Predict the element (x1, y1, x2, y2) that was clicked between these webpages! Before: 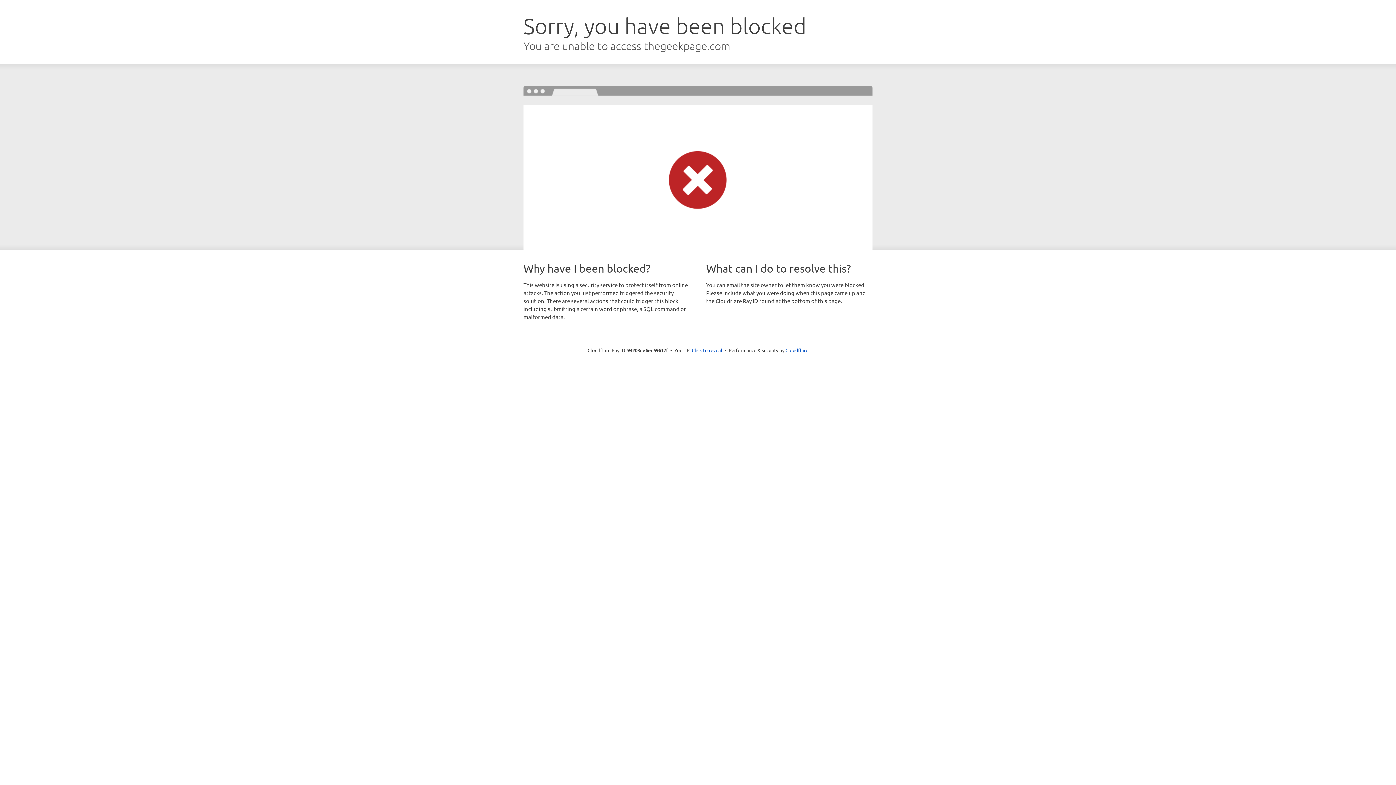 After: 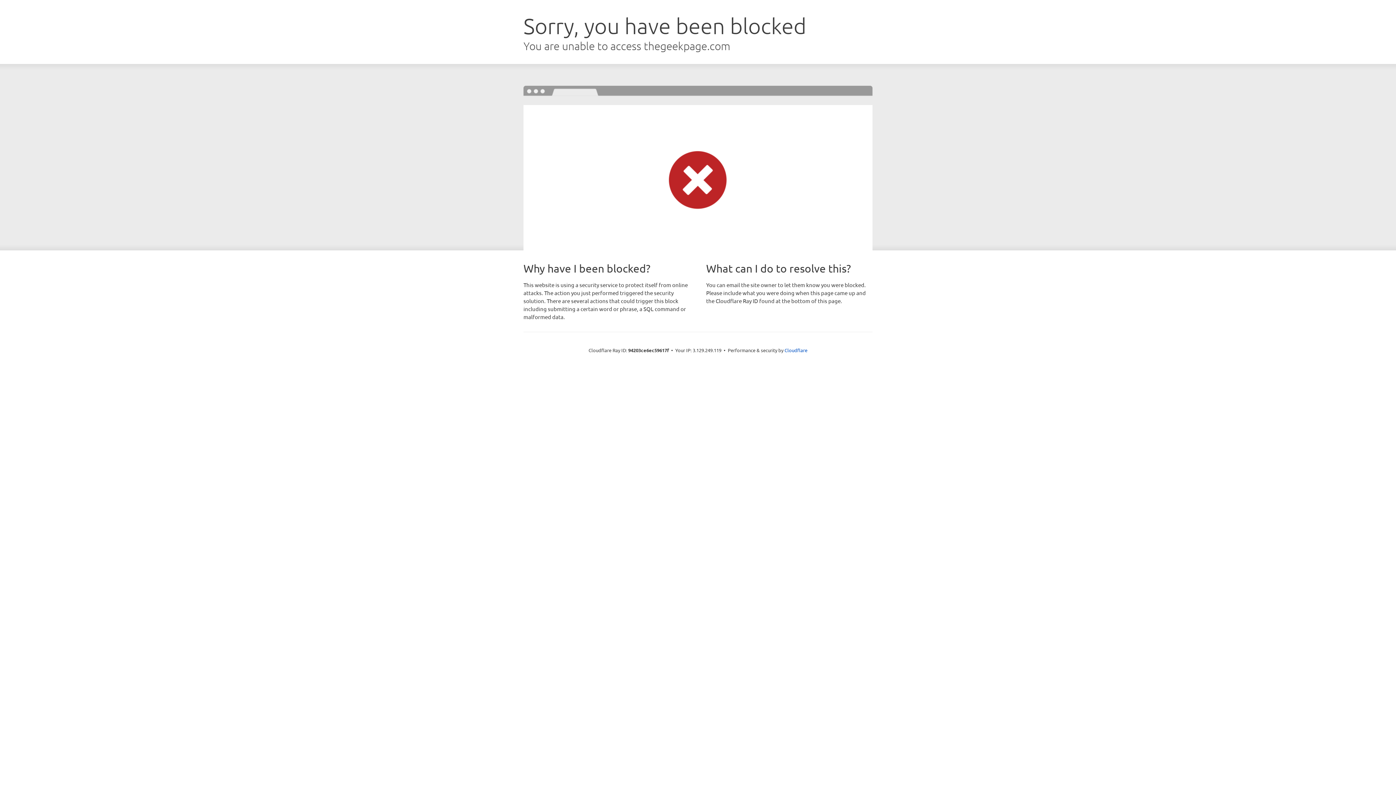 Action: label: Click to reveal bbox: (692, 346, 722, 353)